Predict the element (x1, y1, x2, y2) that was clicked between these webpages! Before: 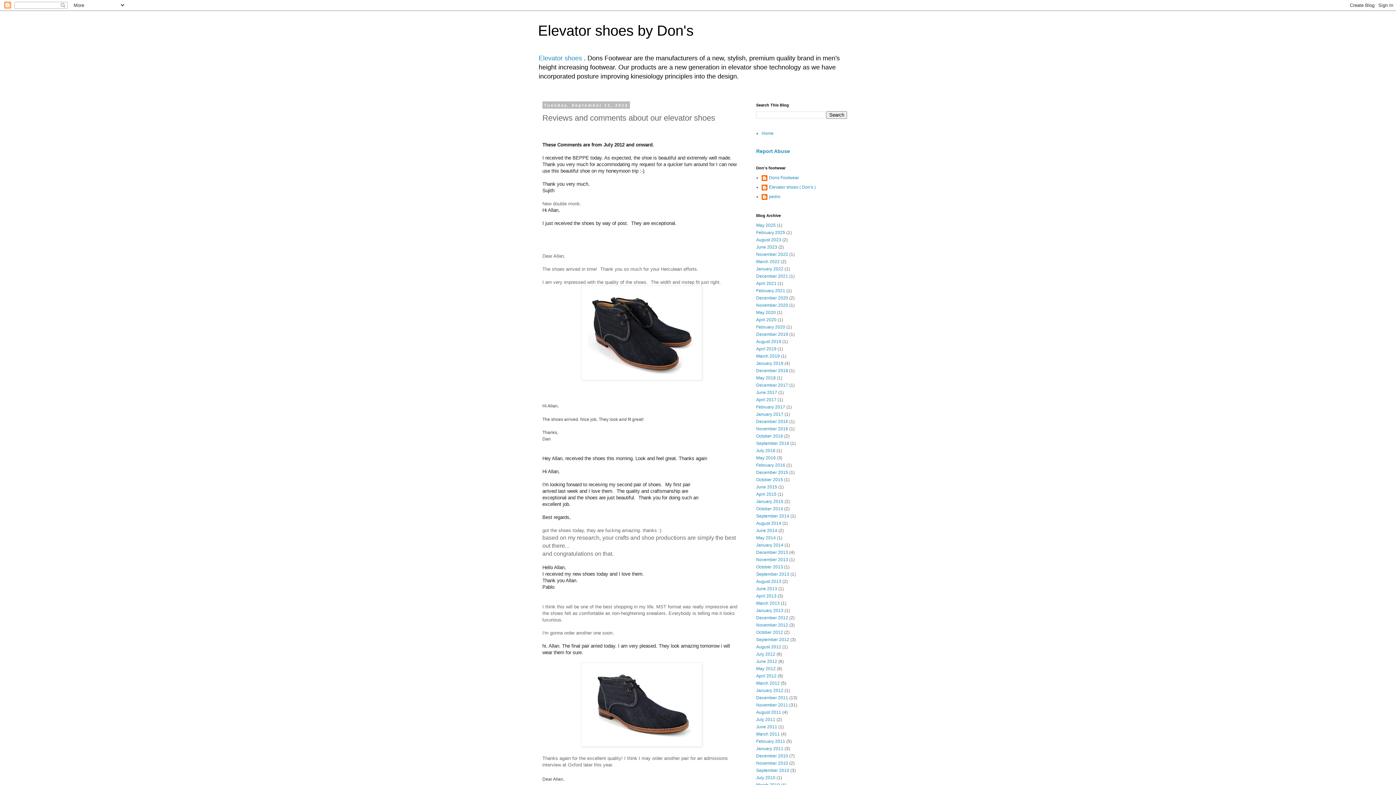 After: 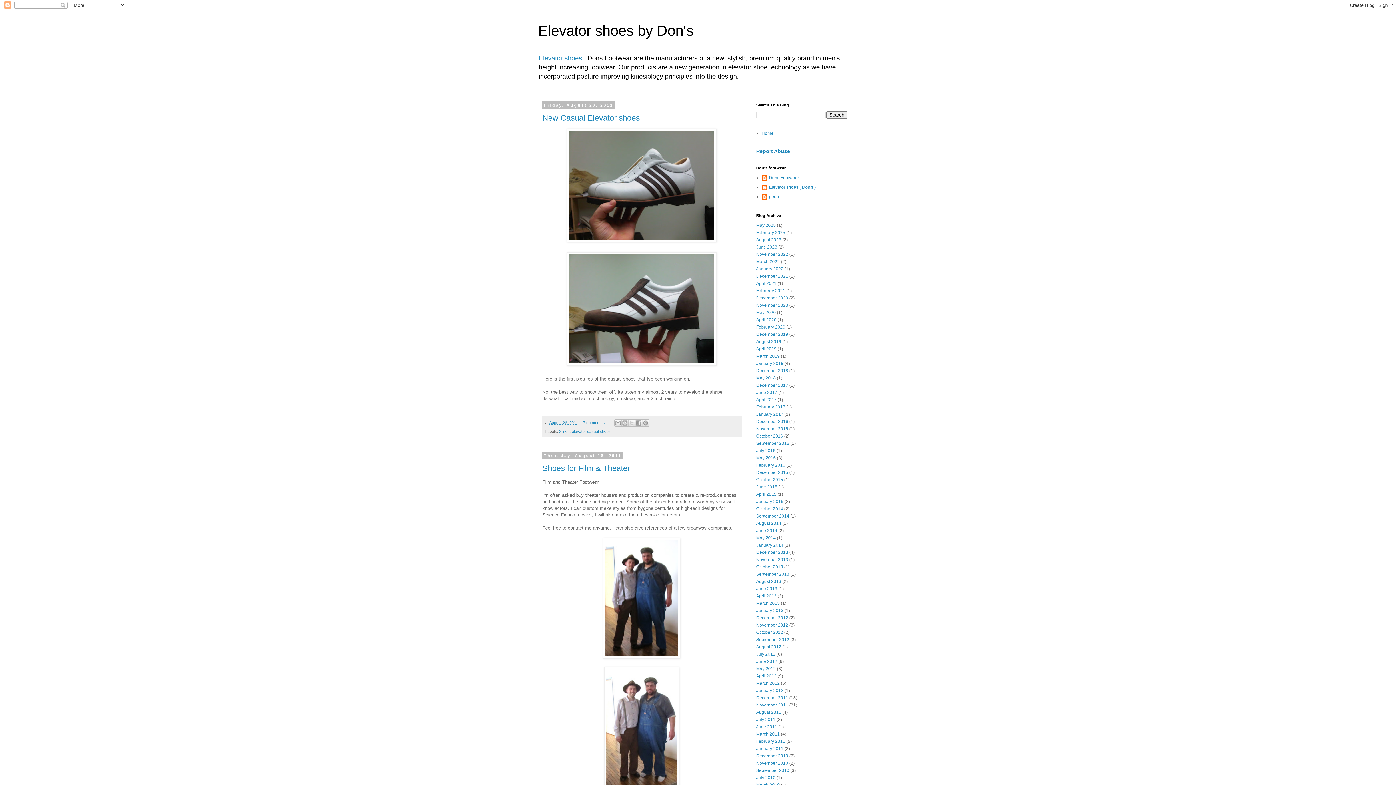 Action: bbox: (756, 710, 781, 715) label: August 2011